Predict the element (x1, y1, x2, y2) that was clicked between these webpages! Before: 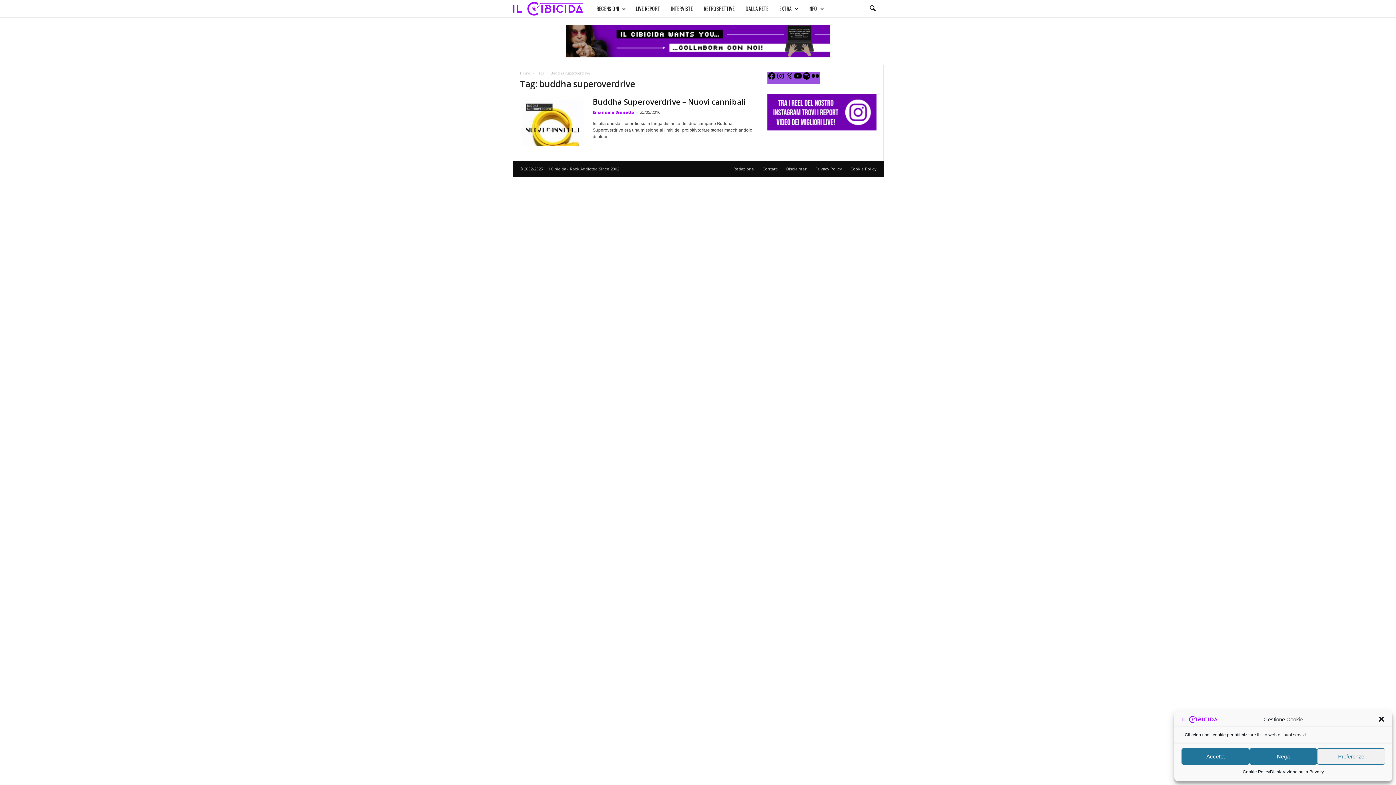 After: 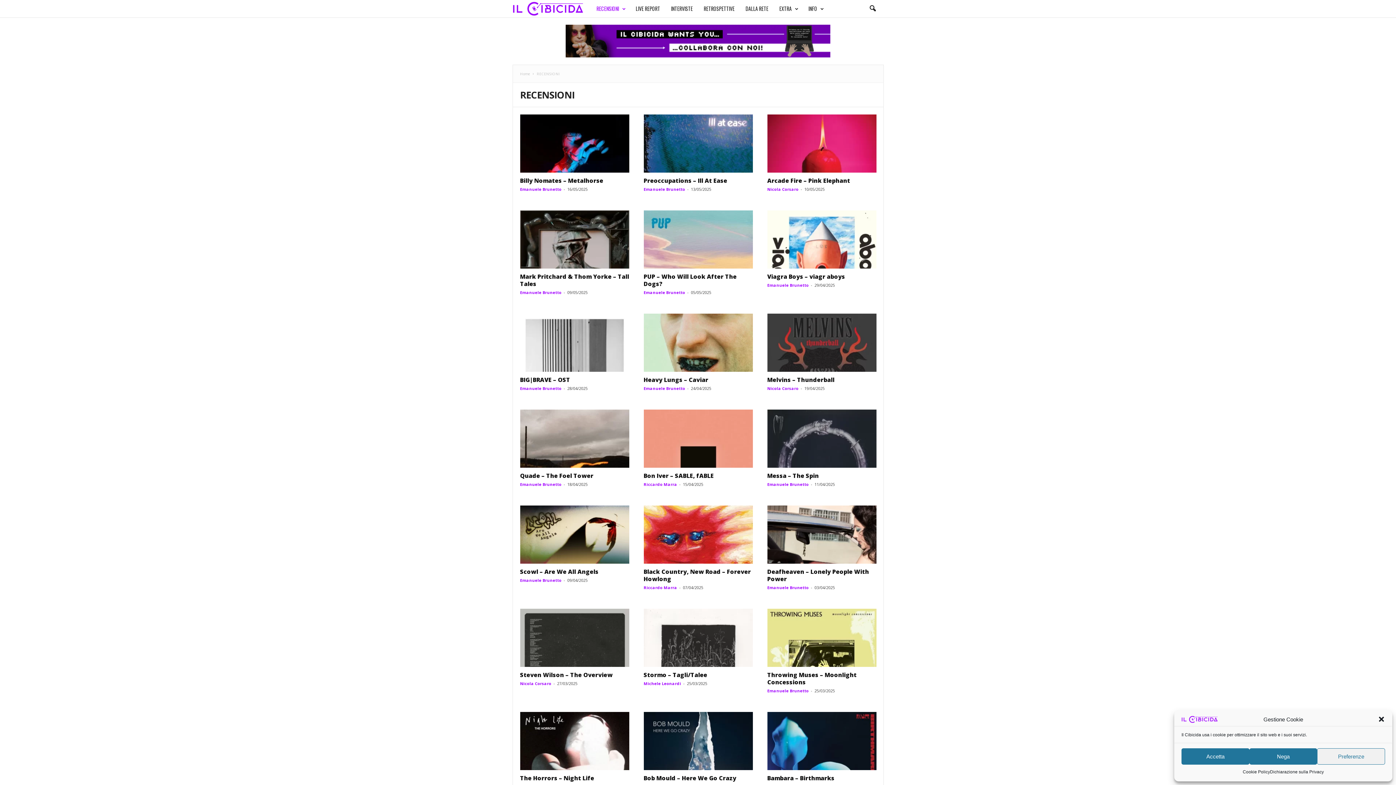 Action: label: RECENSIONI bbox: (591, 0, 630, 17)